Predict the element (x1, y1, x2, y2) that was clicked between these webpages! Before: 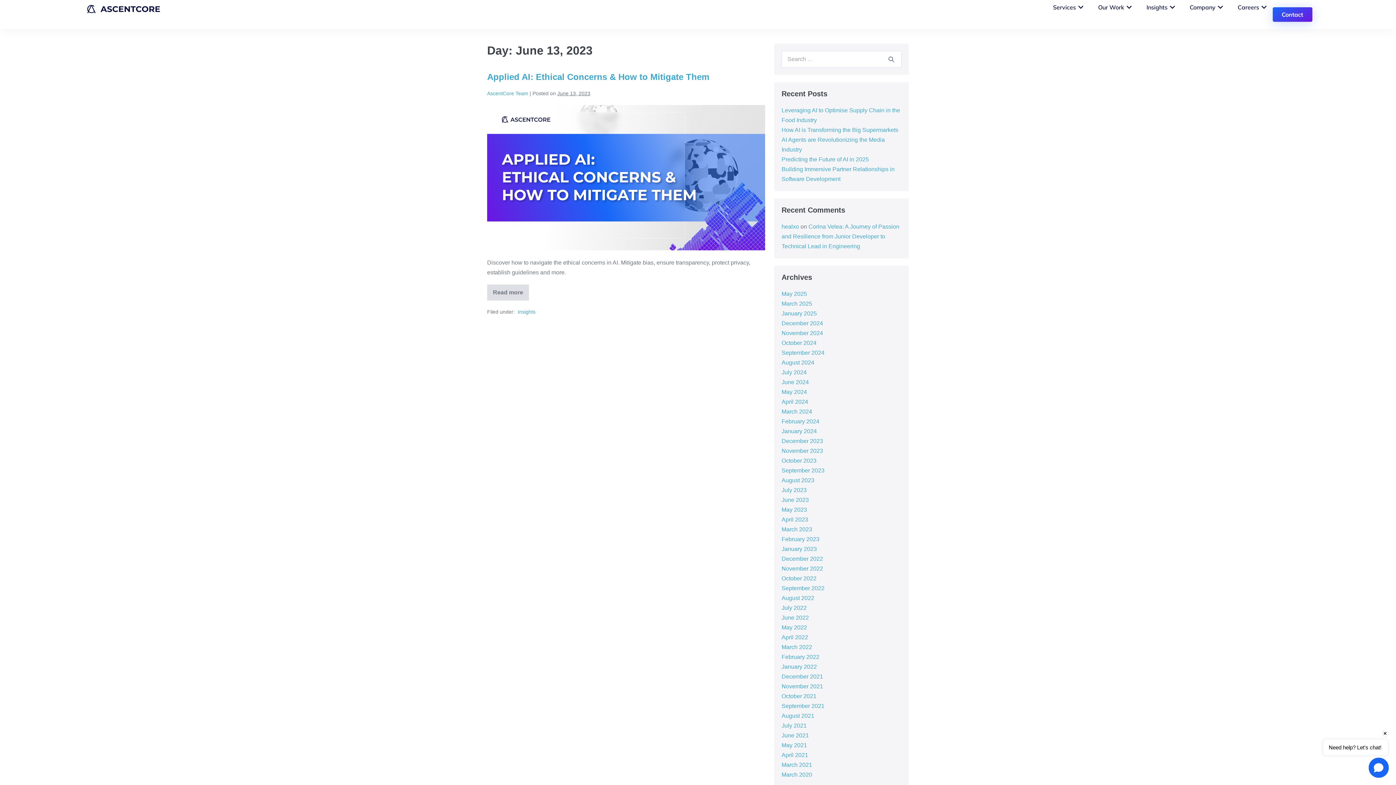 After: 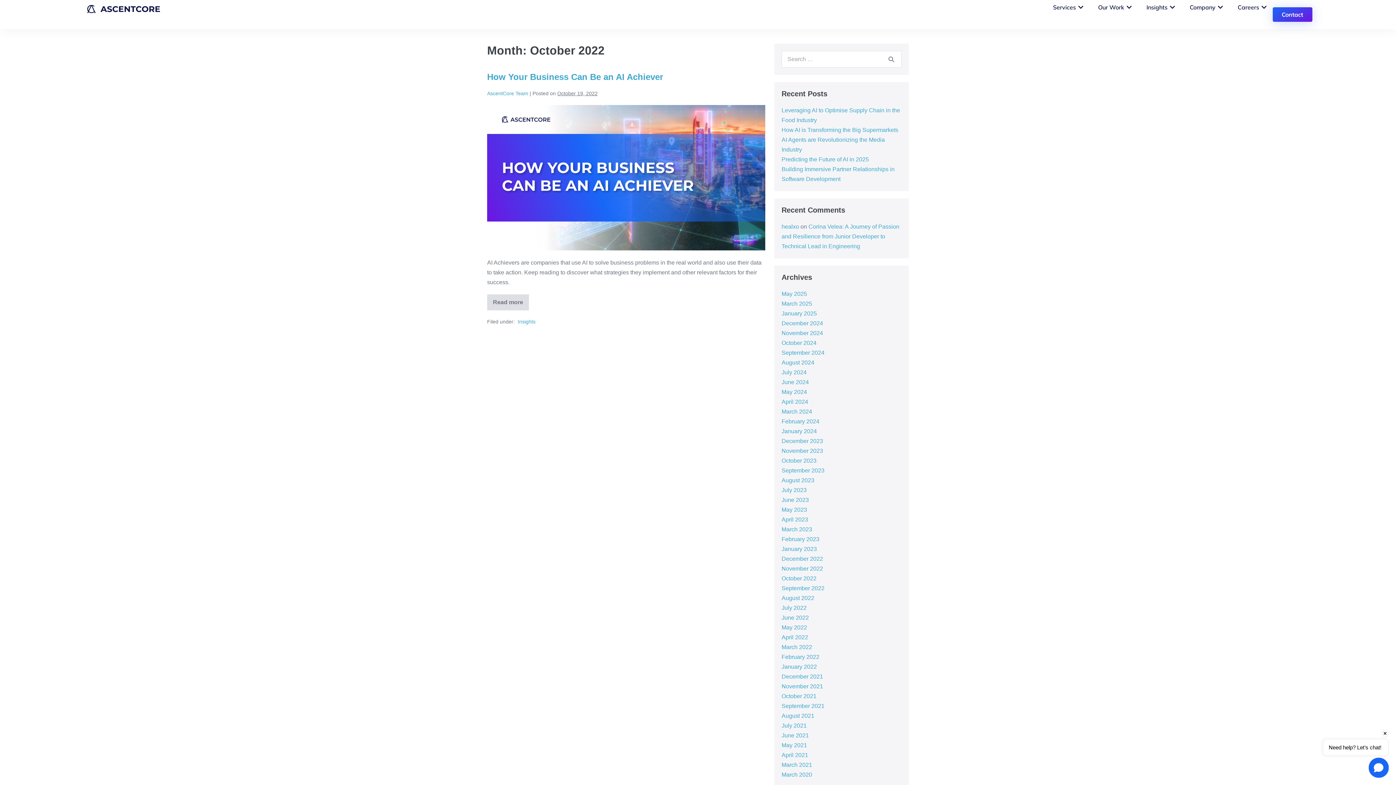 Action: bbox: (781, 575, 816, 581) label: October 2022